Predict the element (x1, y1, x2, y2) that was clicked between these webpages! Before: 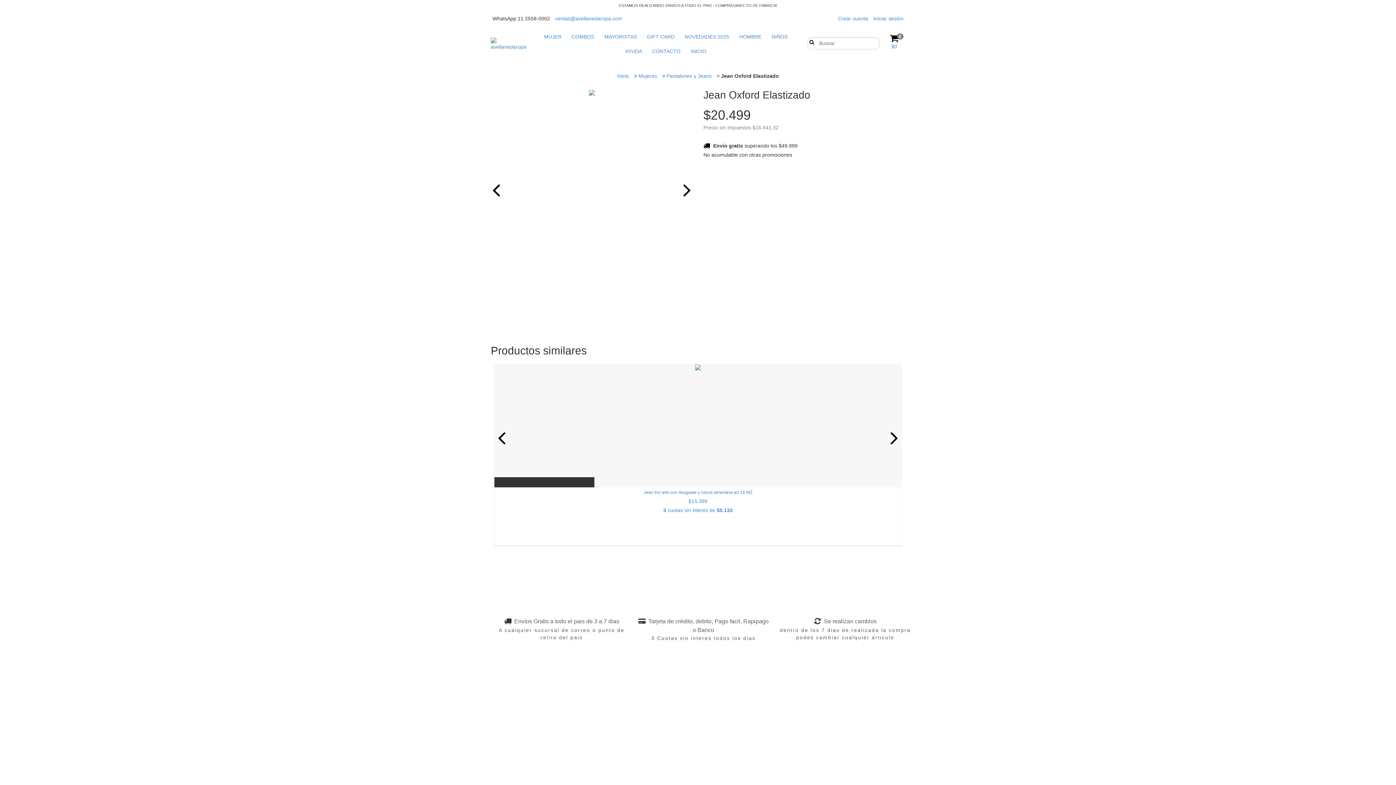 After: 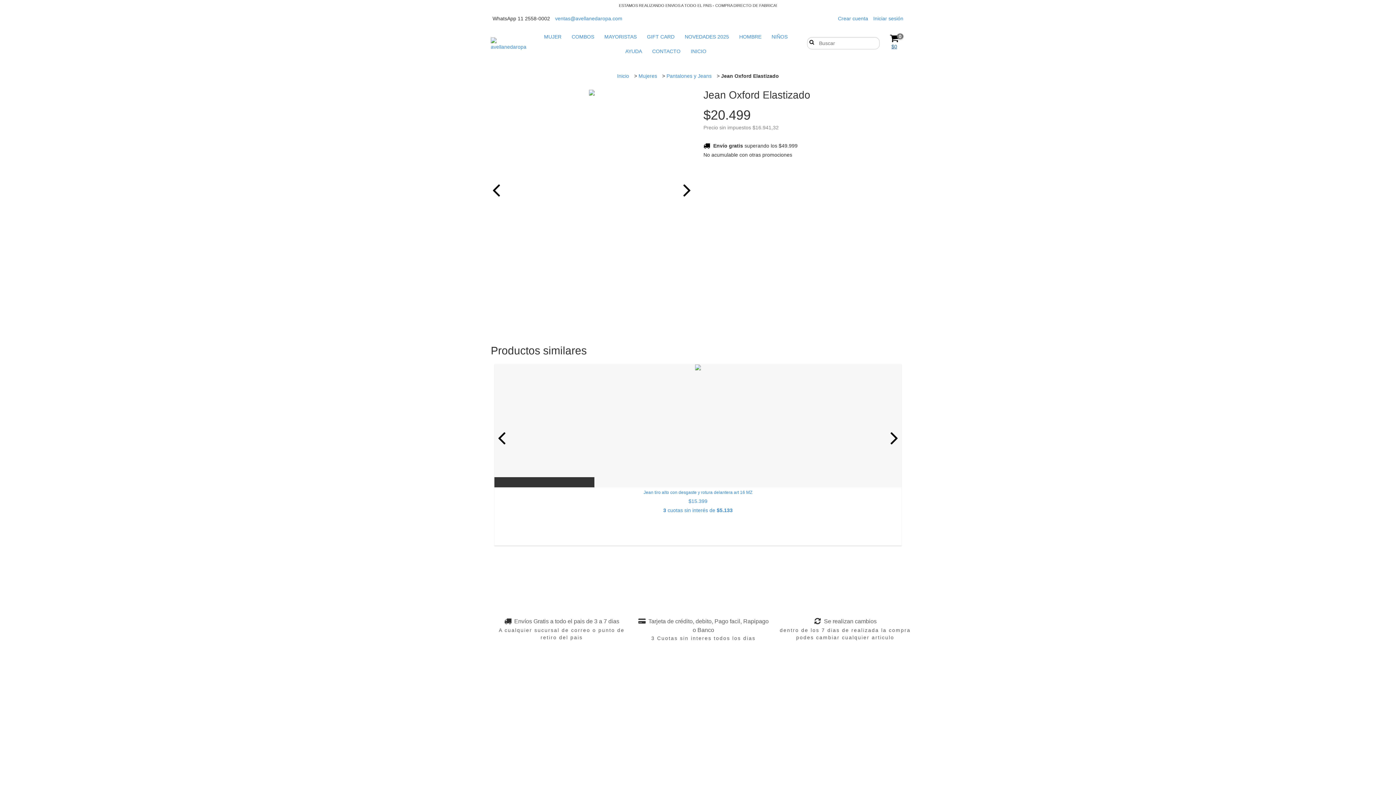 Action: label: 0
$0 bbox: (883, 33, 905, 50)